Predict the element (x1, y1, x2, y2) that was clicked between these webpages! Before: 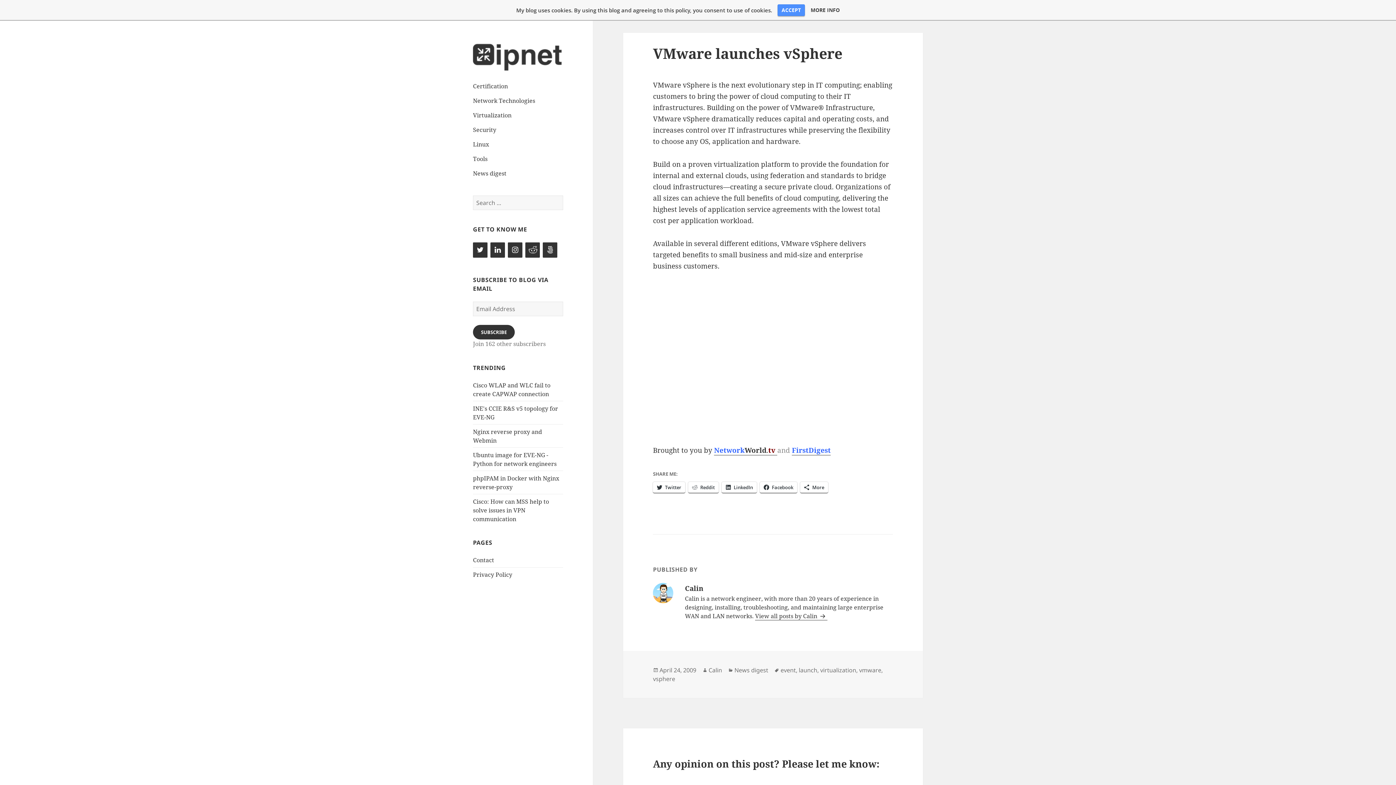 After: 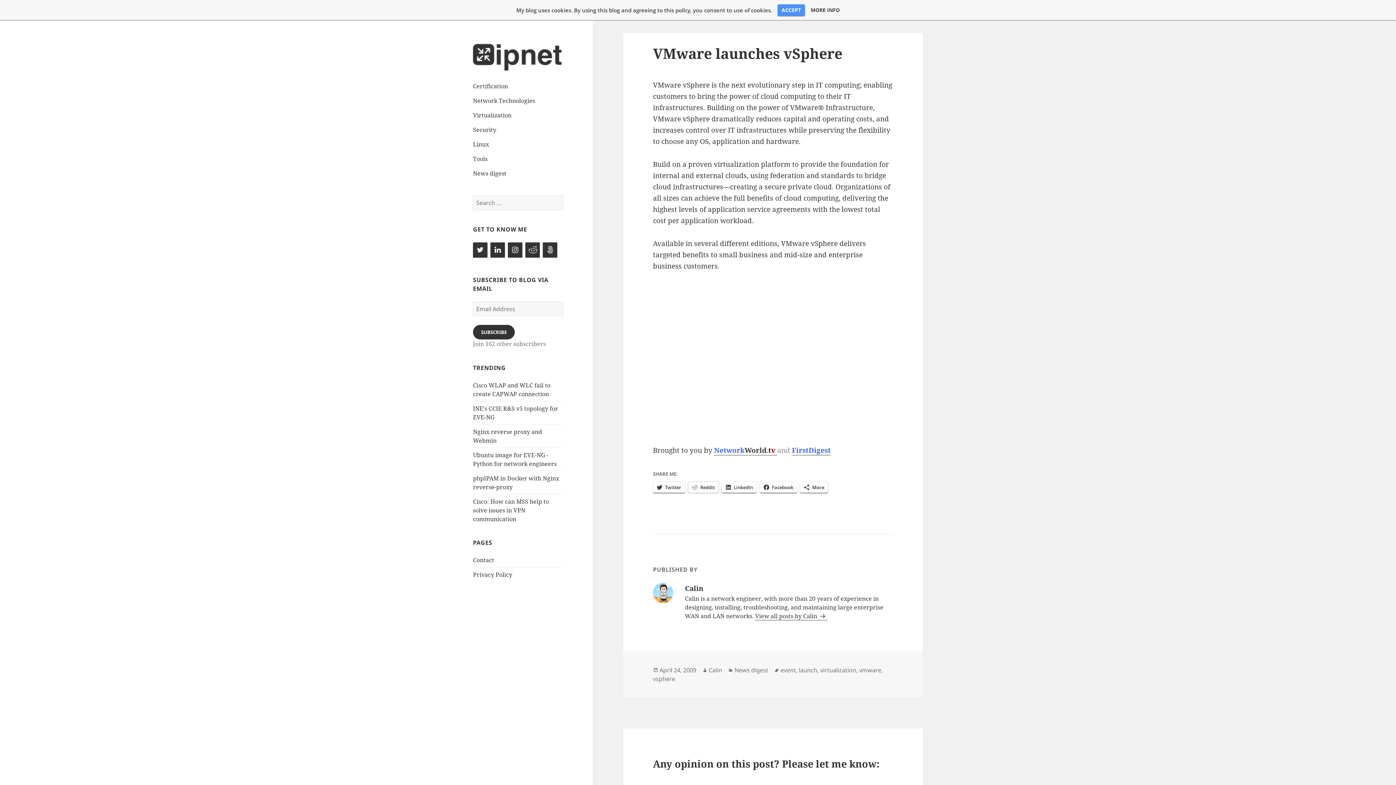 Action: bbox: (688, 482, 718, 493) label: Reddit